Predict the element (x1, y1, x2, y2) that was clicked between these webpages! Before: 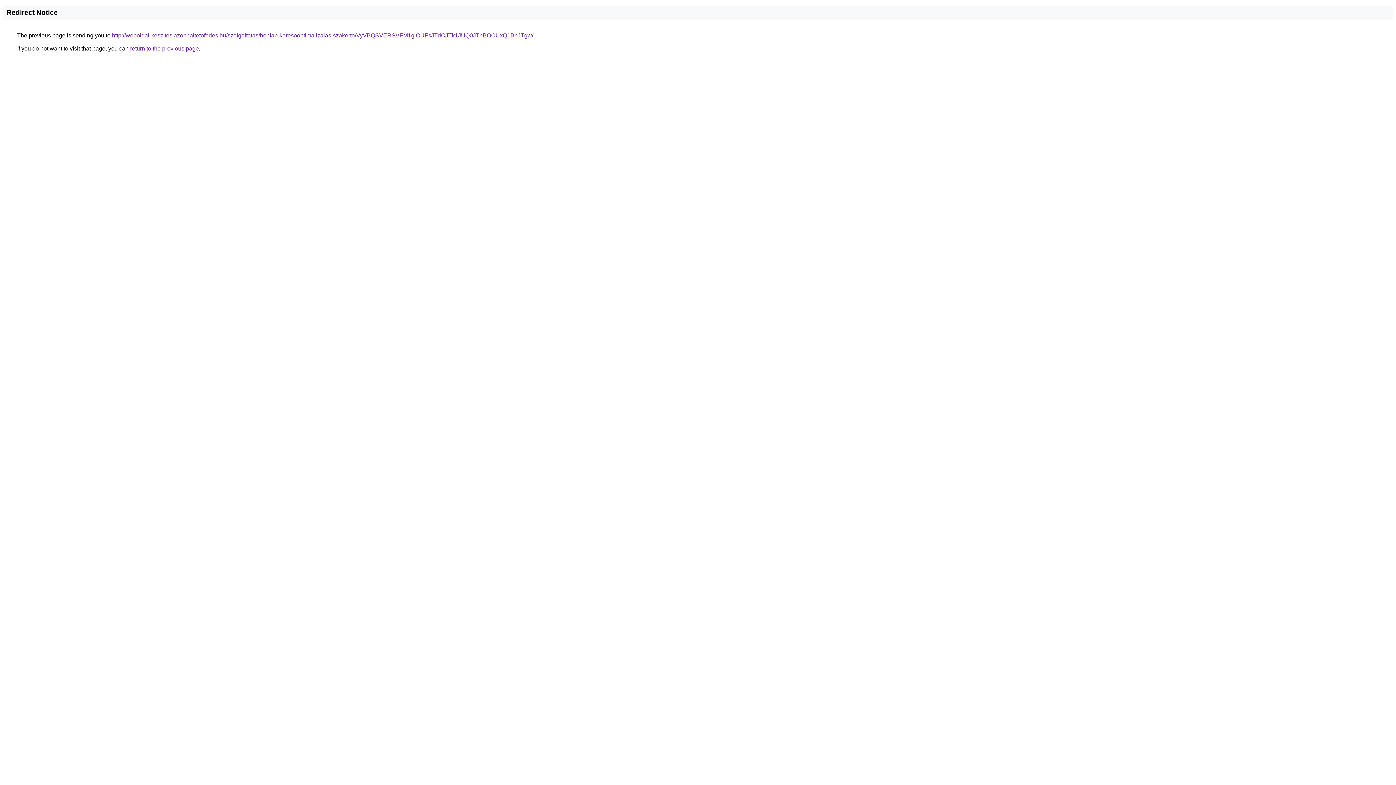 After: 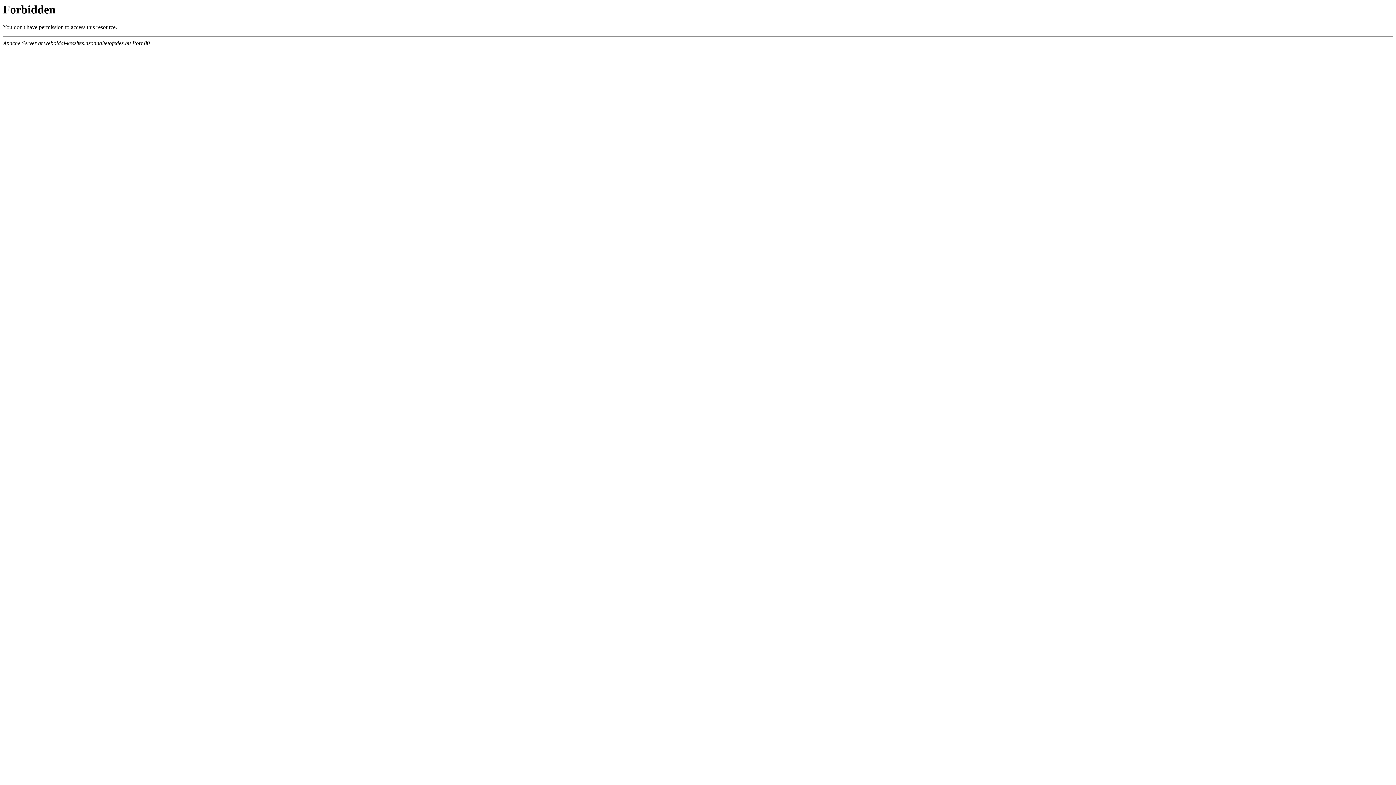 Action: bbox: (112, 32, 533, 38) label: http://weboldal-keszites.azonnaltetofedes.hu/szolgaltatas/honlap-keresooptimalizalas-szakerto/VyVBQSVERSVFM1glOUFsJTdCJTk1JUQ0JThBOCUxQ1BpJTgw/